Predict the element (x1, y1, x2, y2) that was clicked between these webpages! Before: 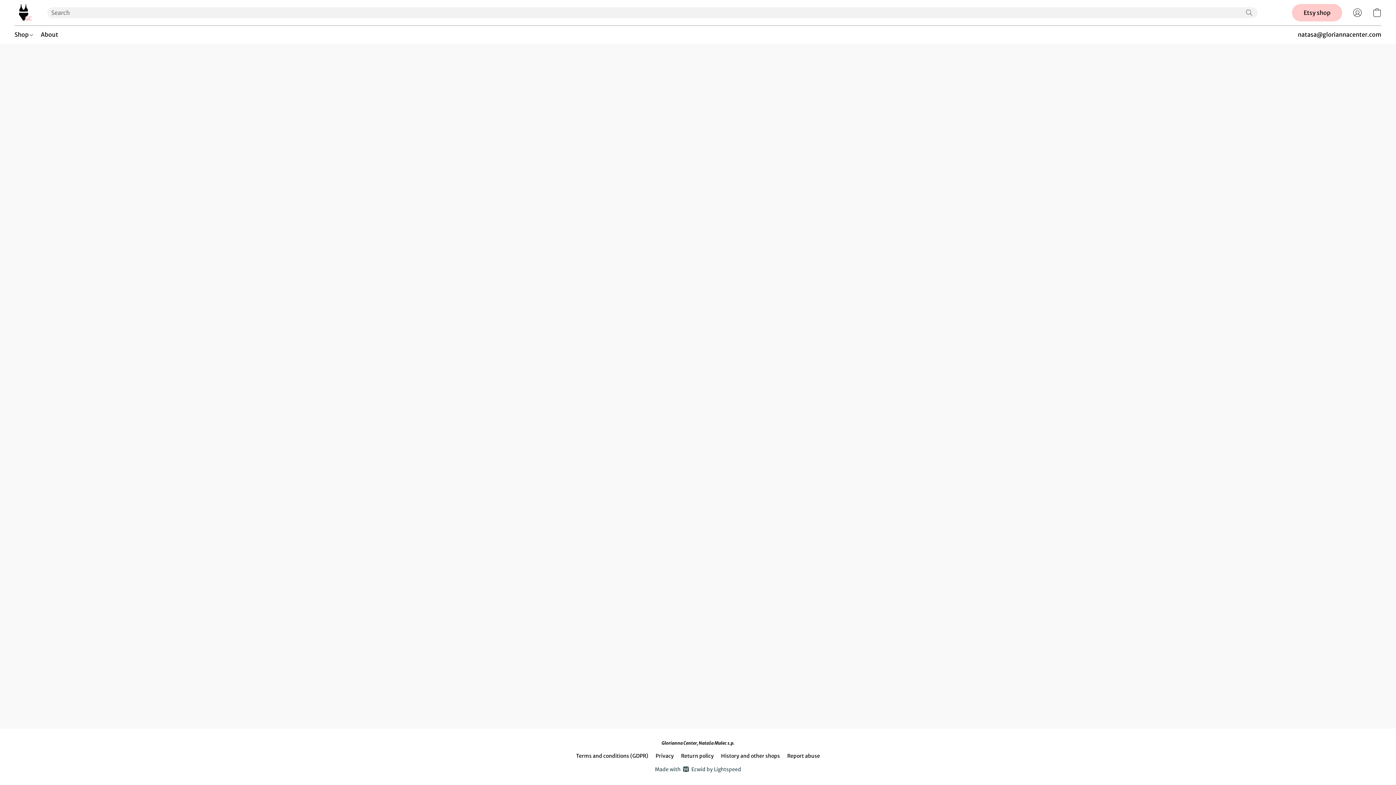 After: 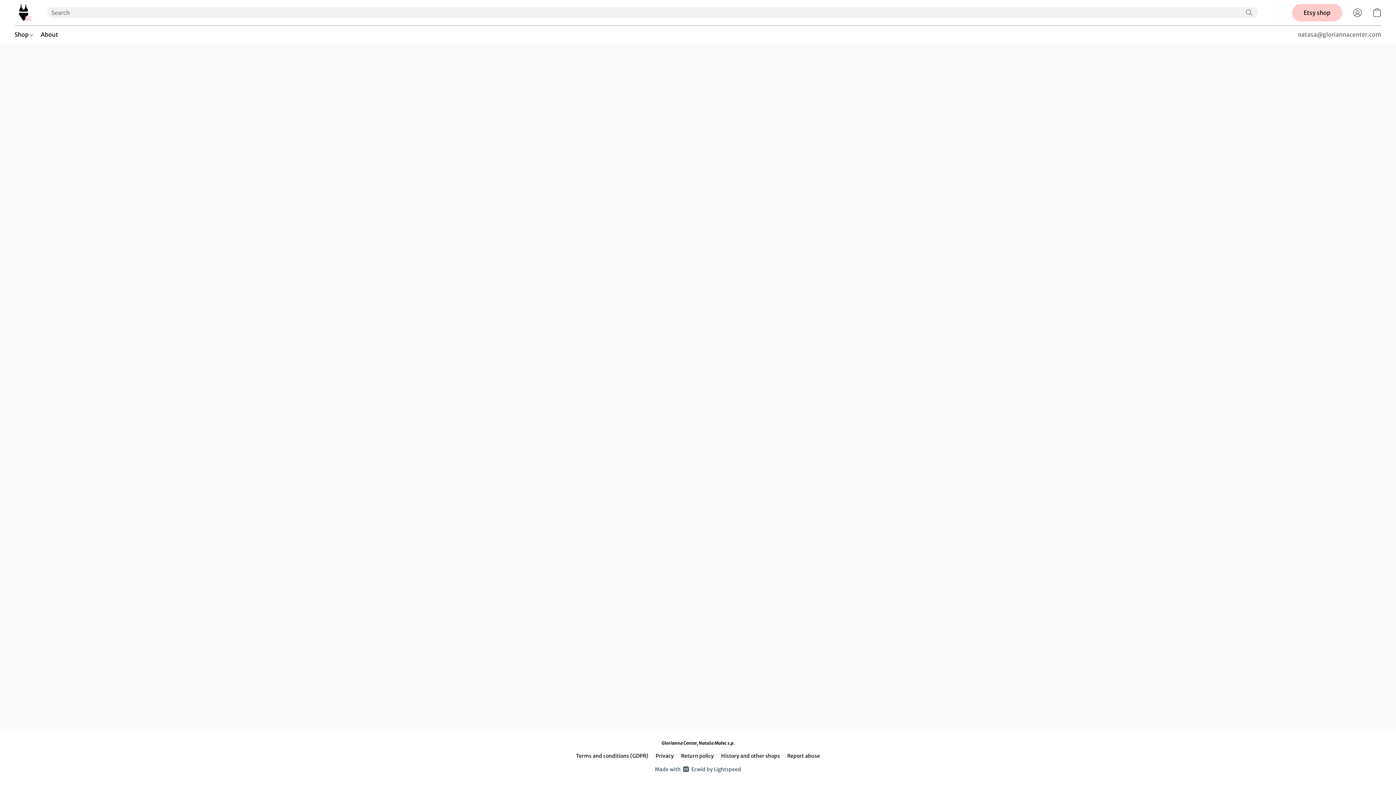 Action: label: Compose an email to the store bbox: (1298, 29, 1381, 39)